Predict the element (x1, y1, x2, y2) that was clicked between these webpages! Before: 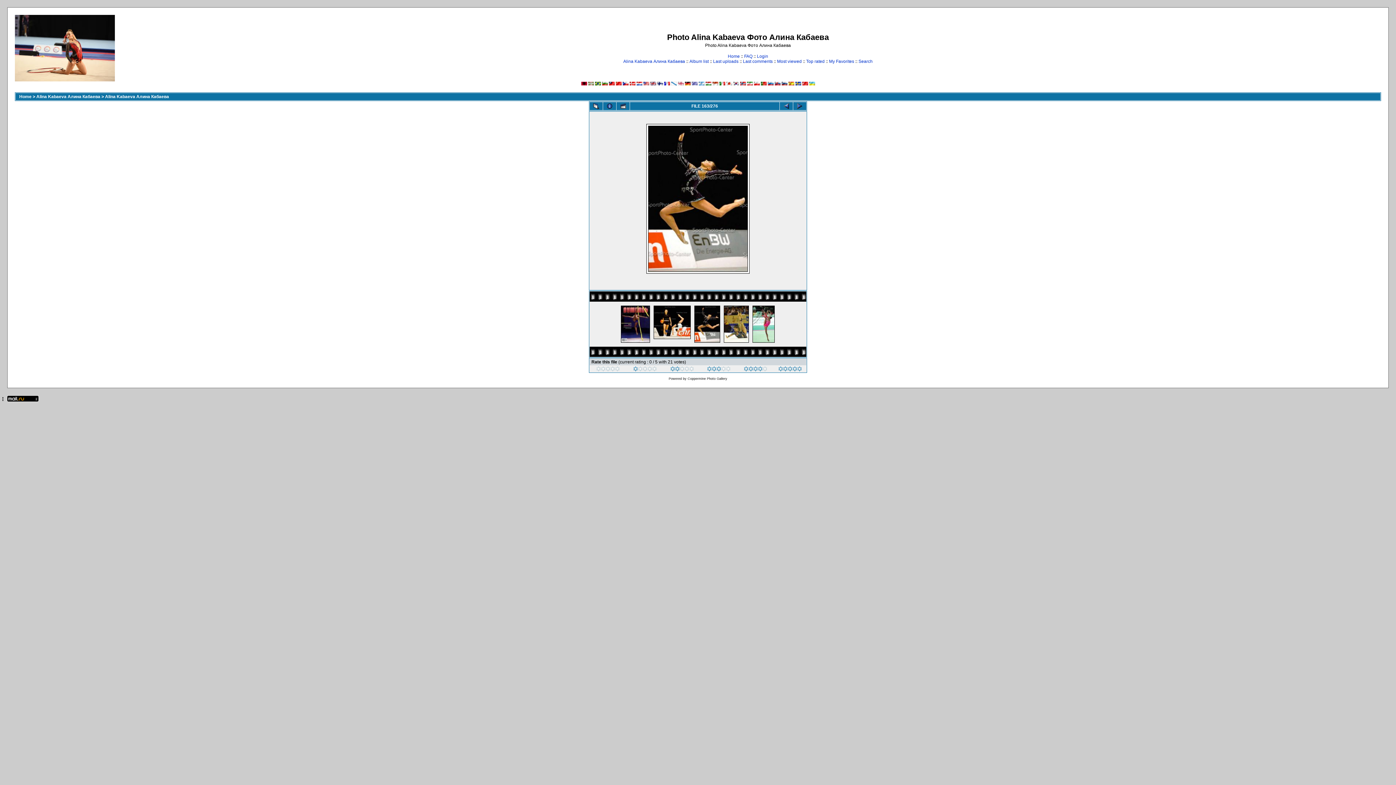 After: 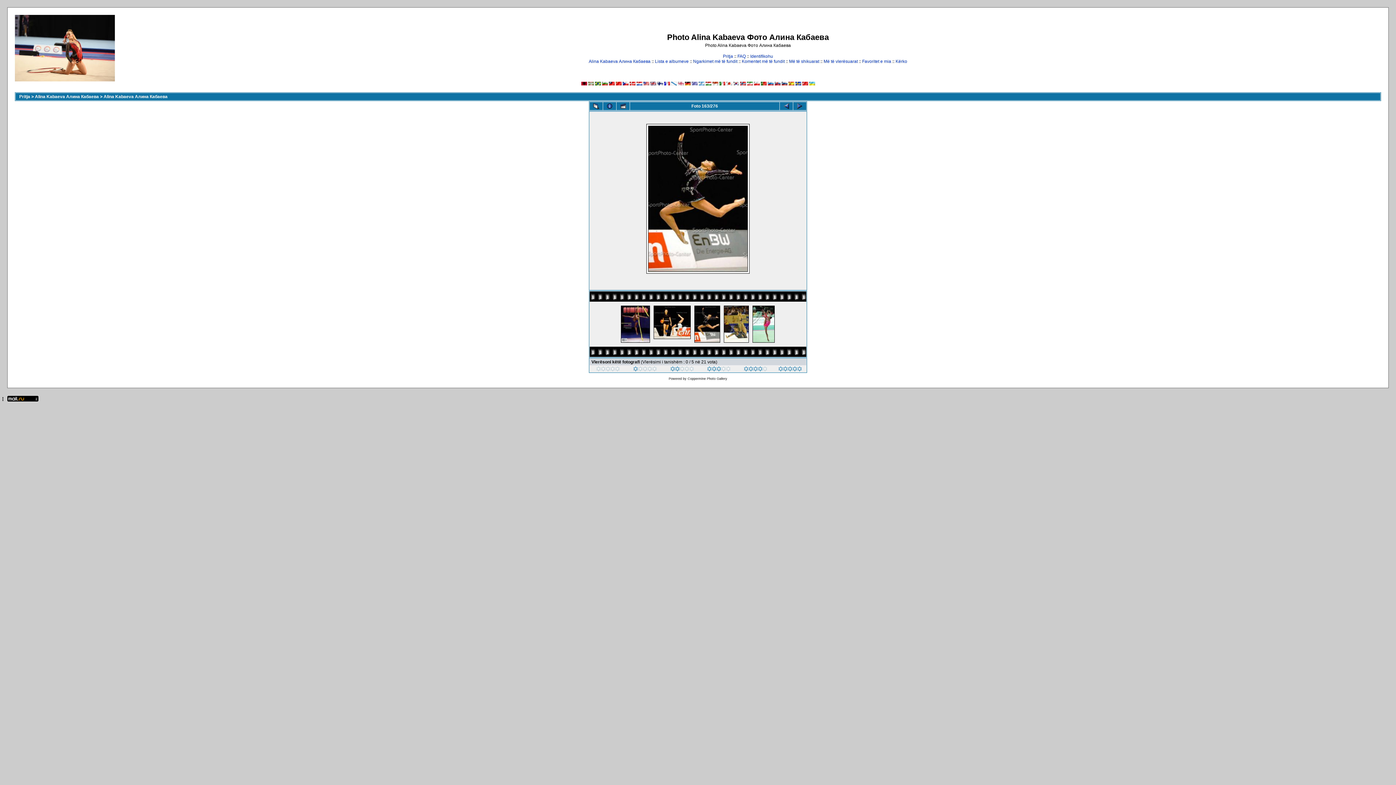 Action: bbox: (581, 81, 587, 86)